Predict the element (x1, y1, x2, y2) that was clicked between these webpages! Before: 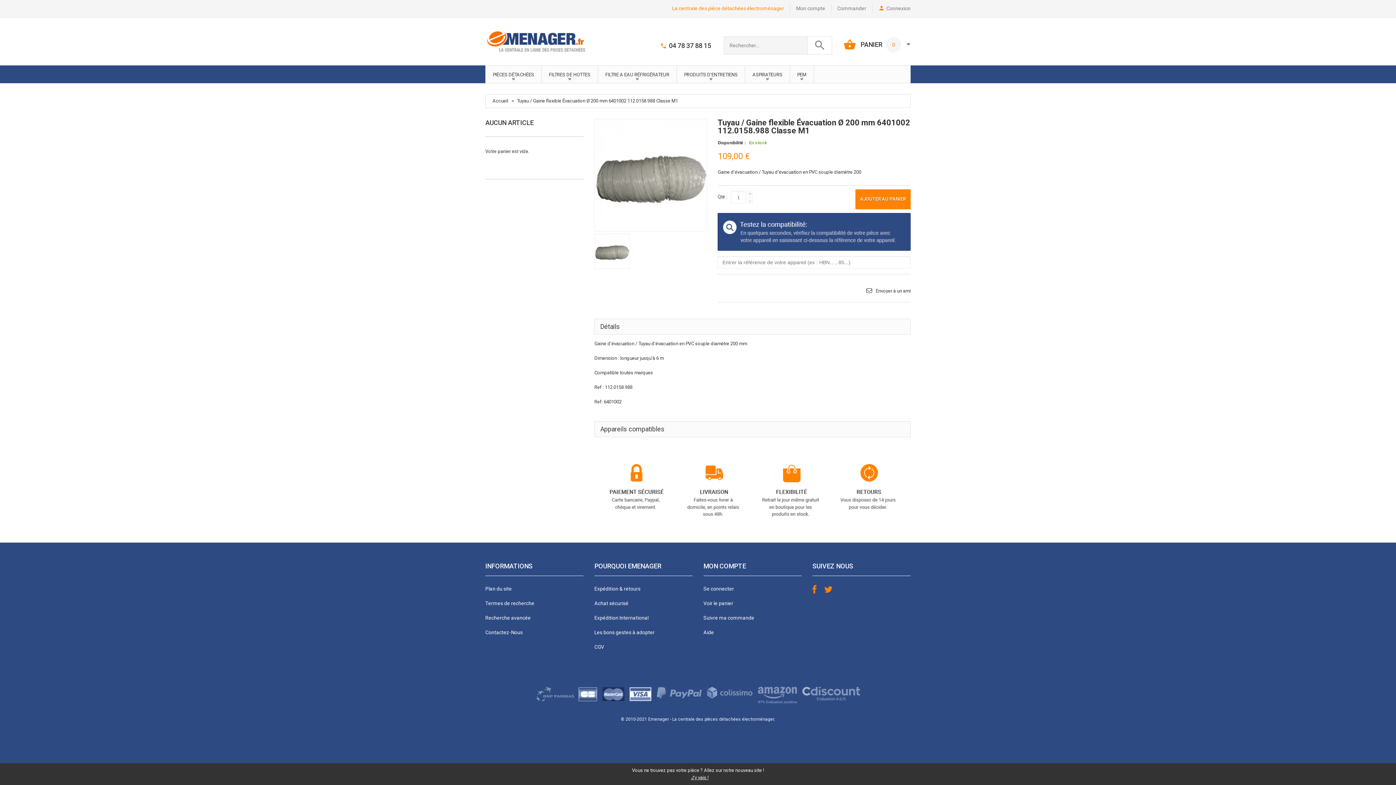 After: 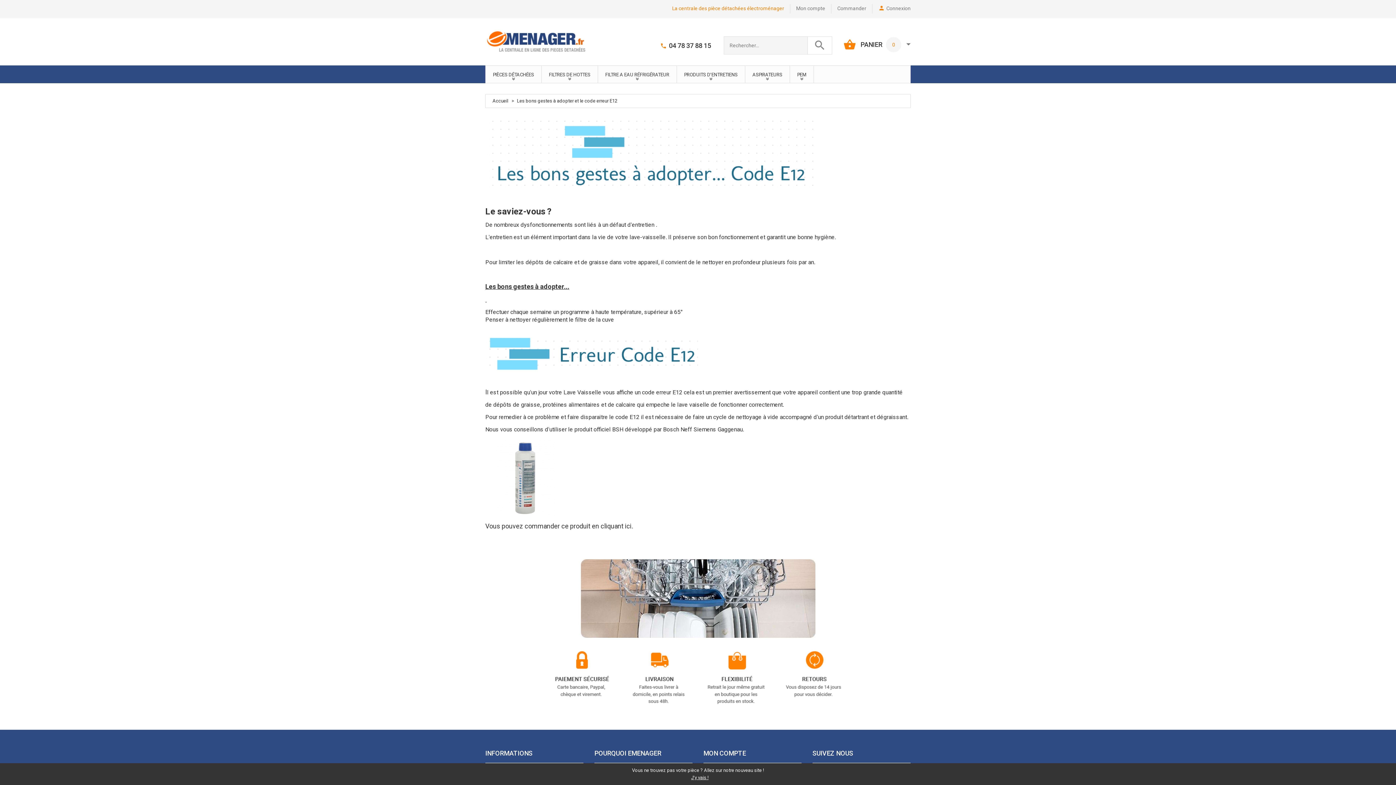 Action: label: Les bons gestes à adopter bbox: (594, 629, 654, 636)